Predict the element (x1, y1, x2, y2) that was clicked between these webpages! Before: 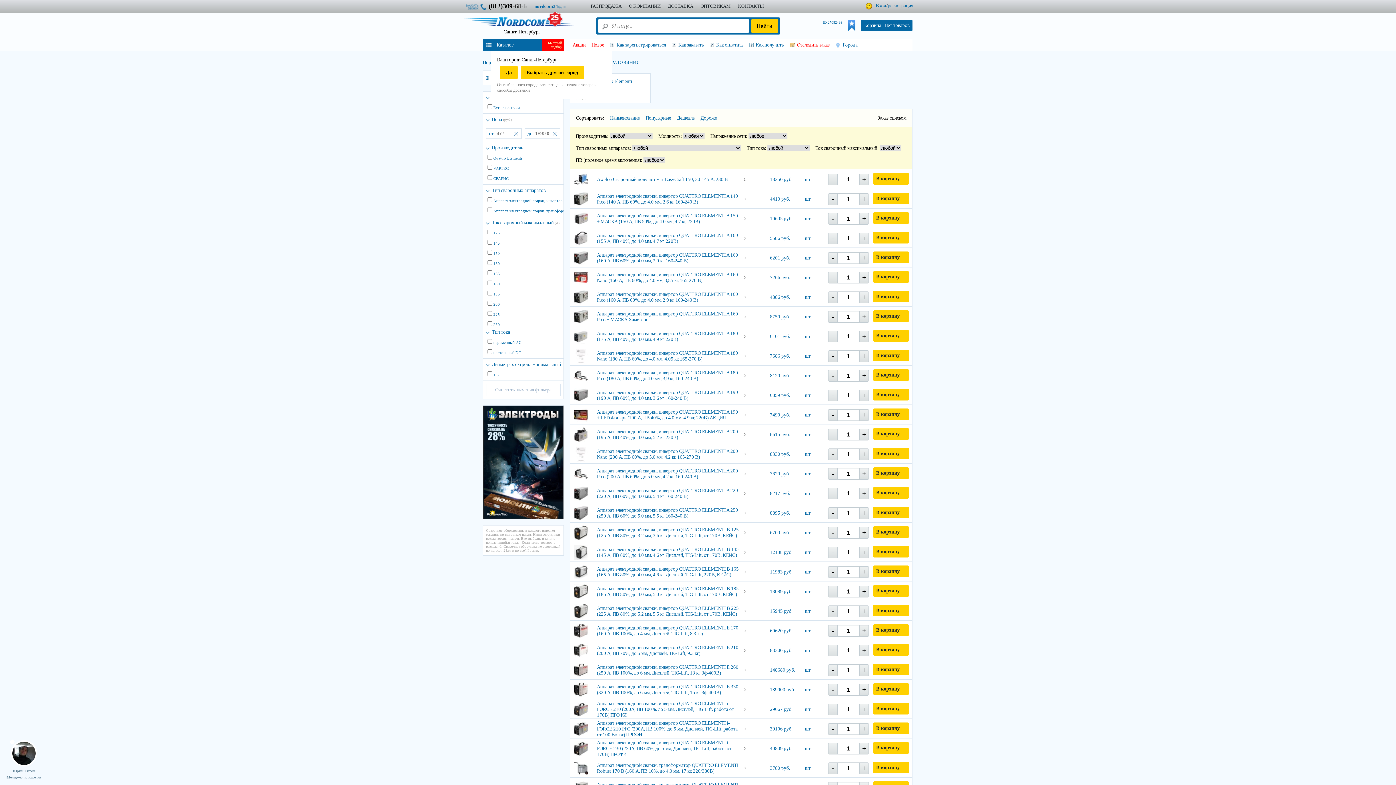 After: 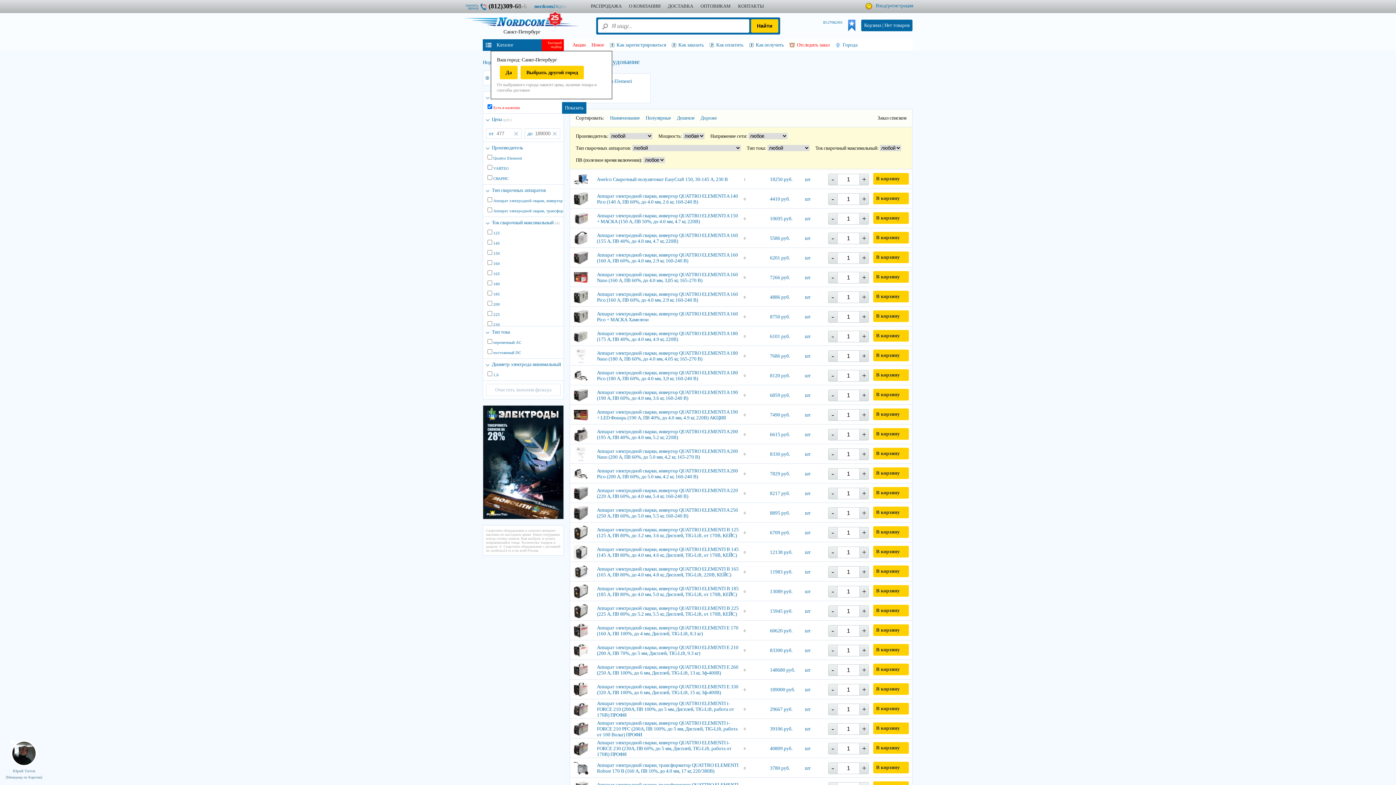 Action: bbox: (493, 105, 520, 109) label: Есть в наличии